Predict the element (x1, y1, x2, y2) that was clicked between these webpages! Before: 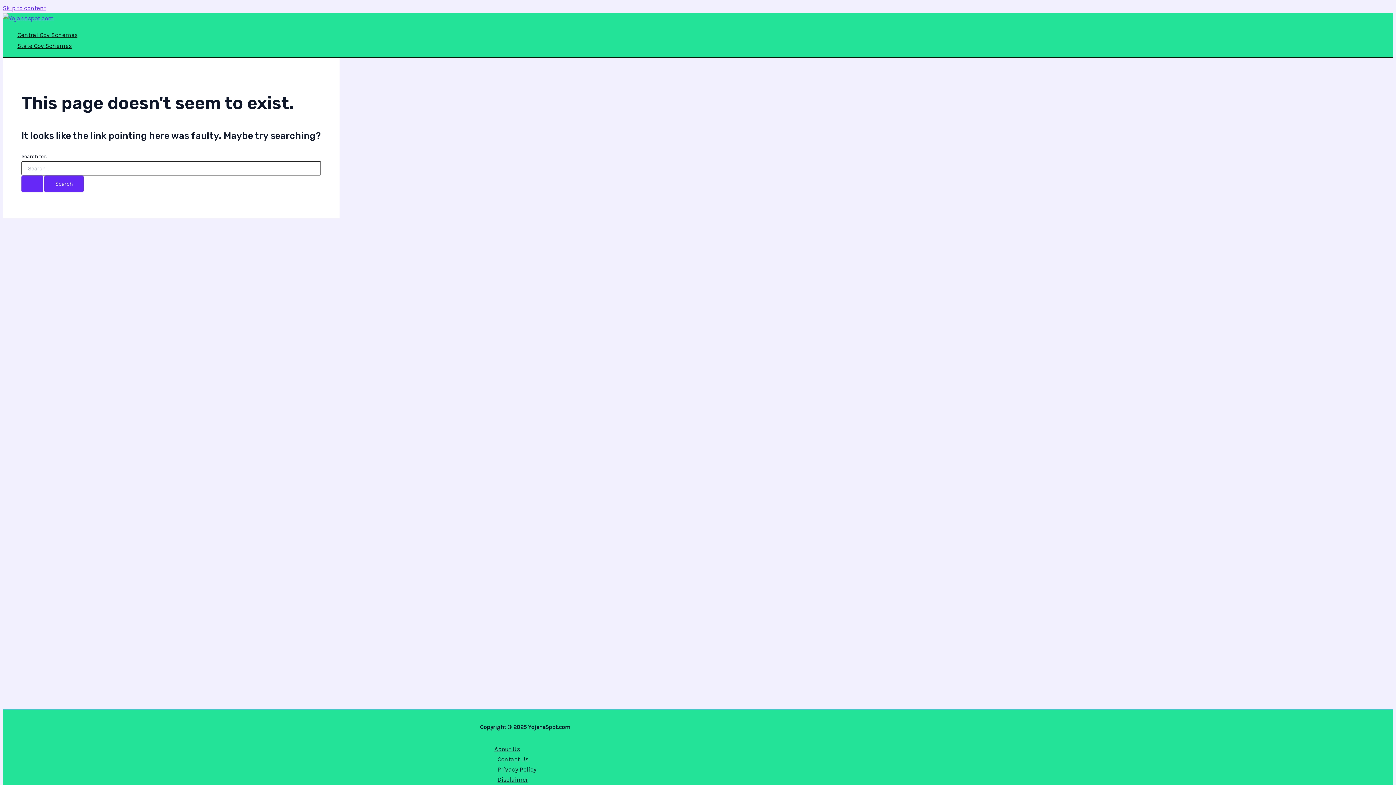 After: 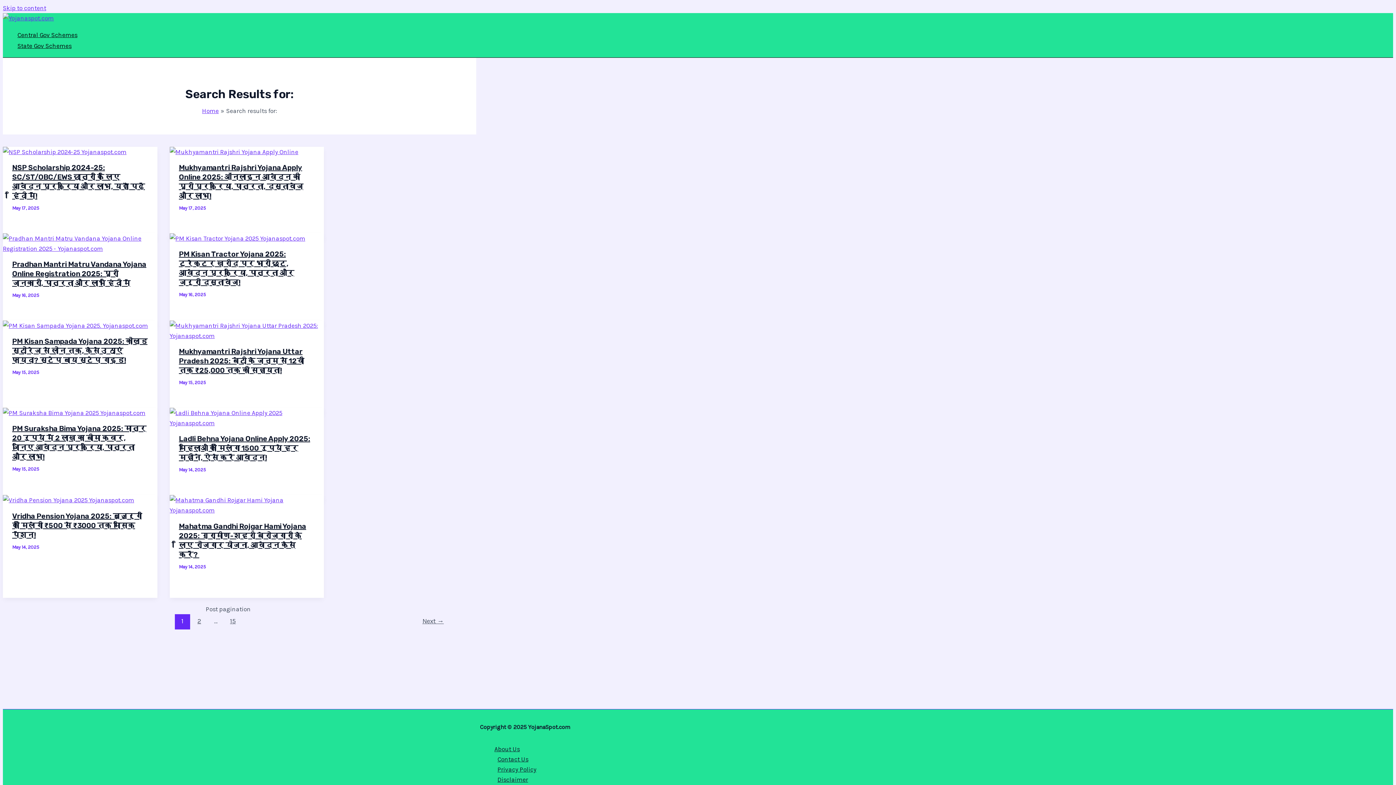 Action: label: Search Submit bbox: (21, 175, 43, 192)